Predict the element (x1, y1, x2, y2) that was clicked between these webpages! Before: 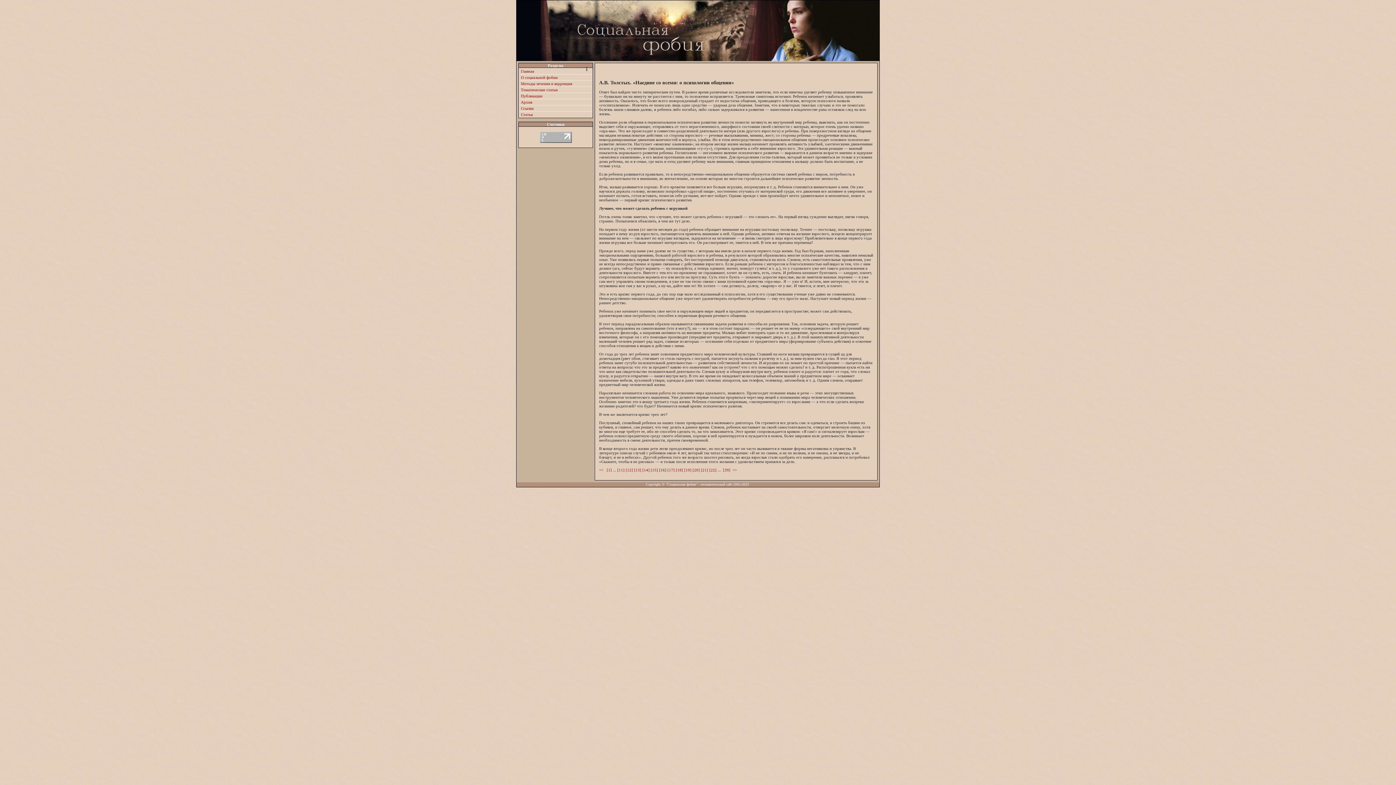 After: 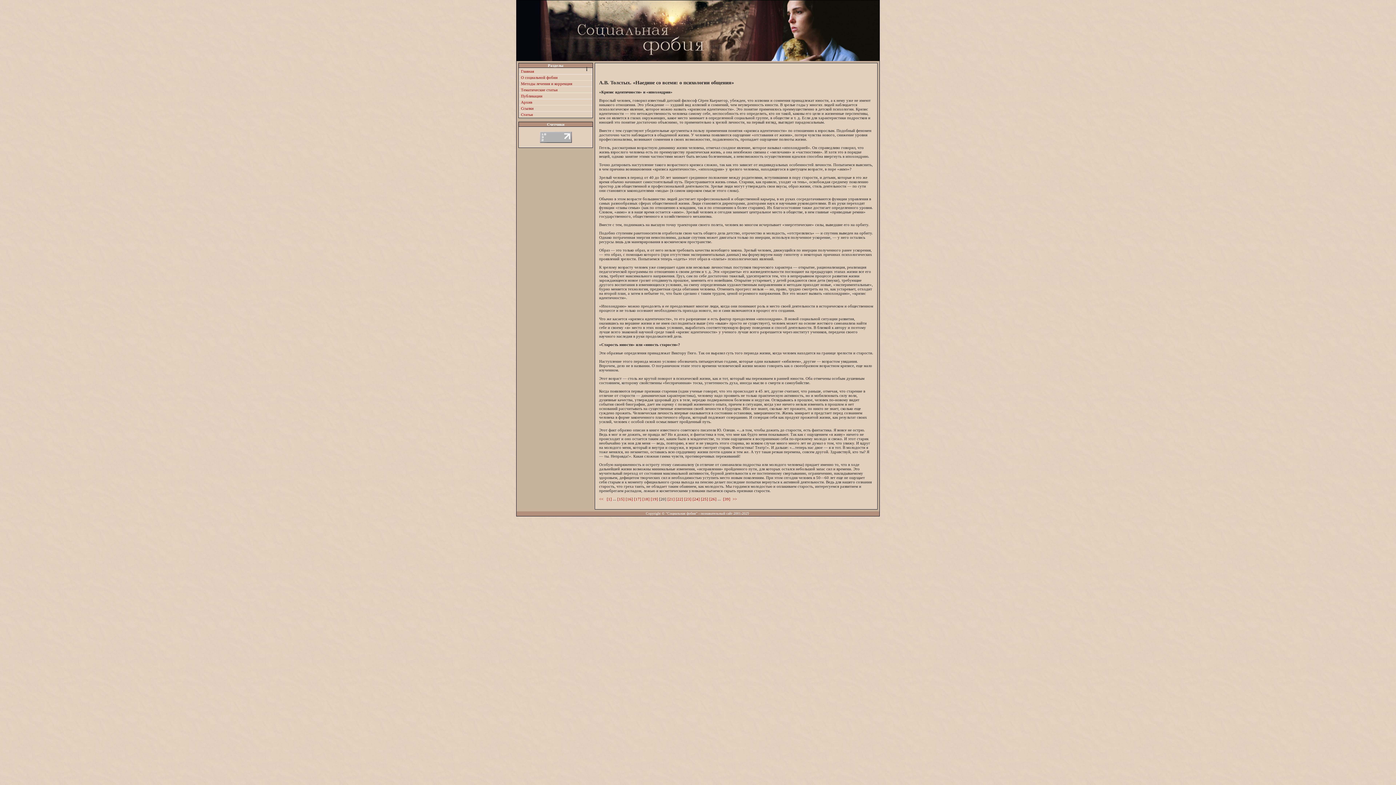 Action: label: [20] bbox: (692, 468, 700, 472)